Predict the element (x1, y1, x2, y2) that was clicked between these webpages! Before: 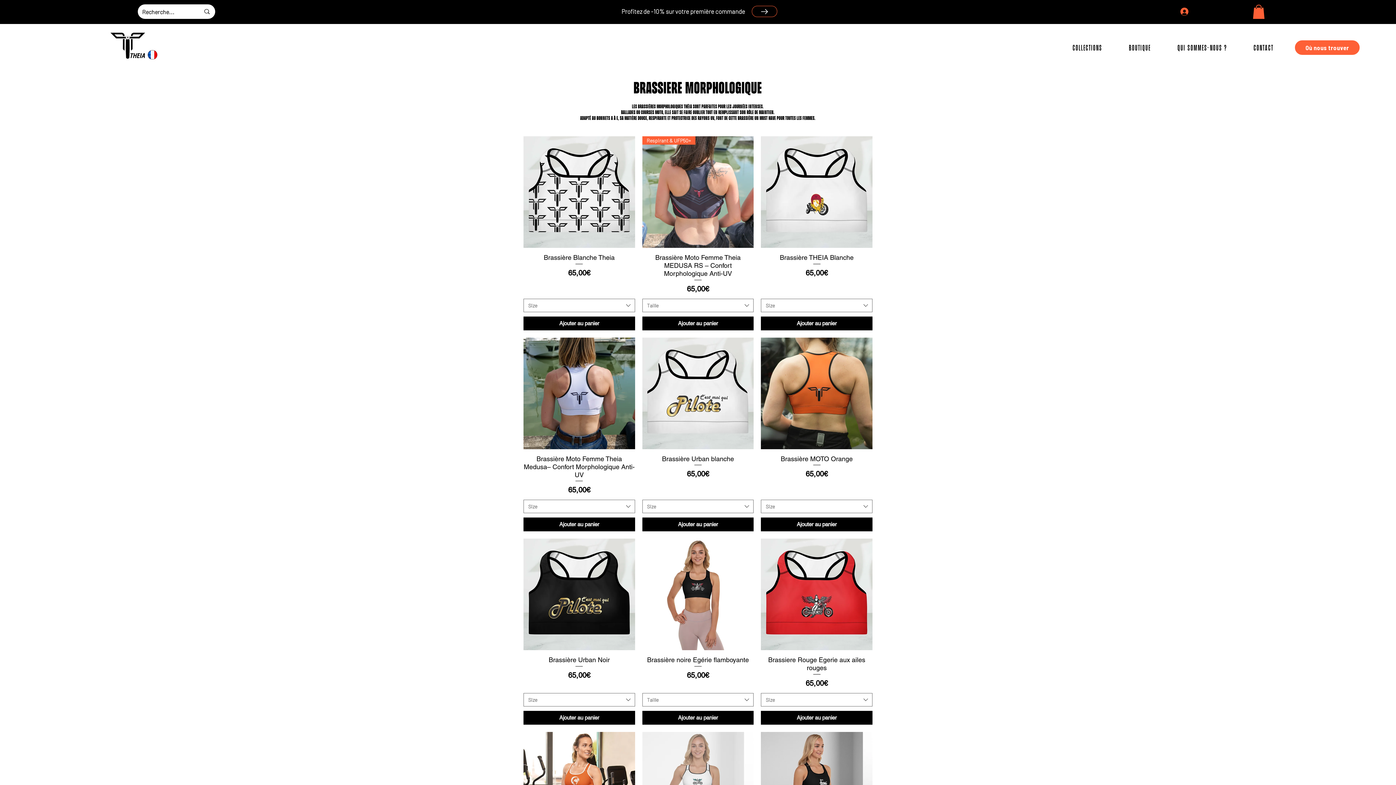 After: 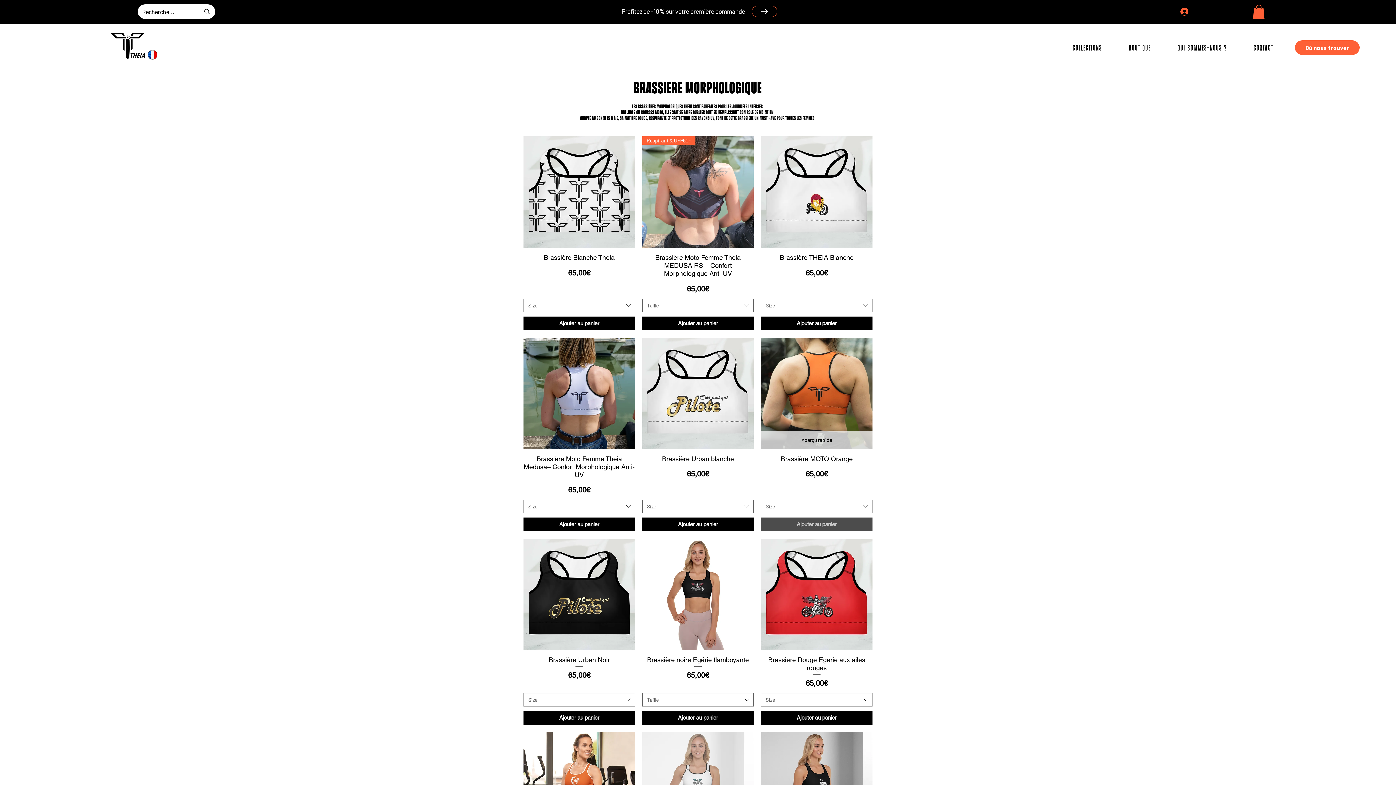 Action: label: Ajouter au panier bbox: (761, 517, 872, 531)